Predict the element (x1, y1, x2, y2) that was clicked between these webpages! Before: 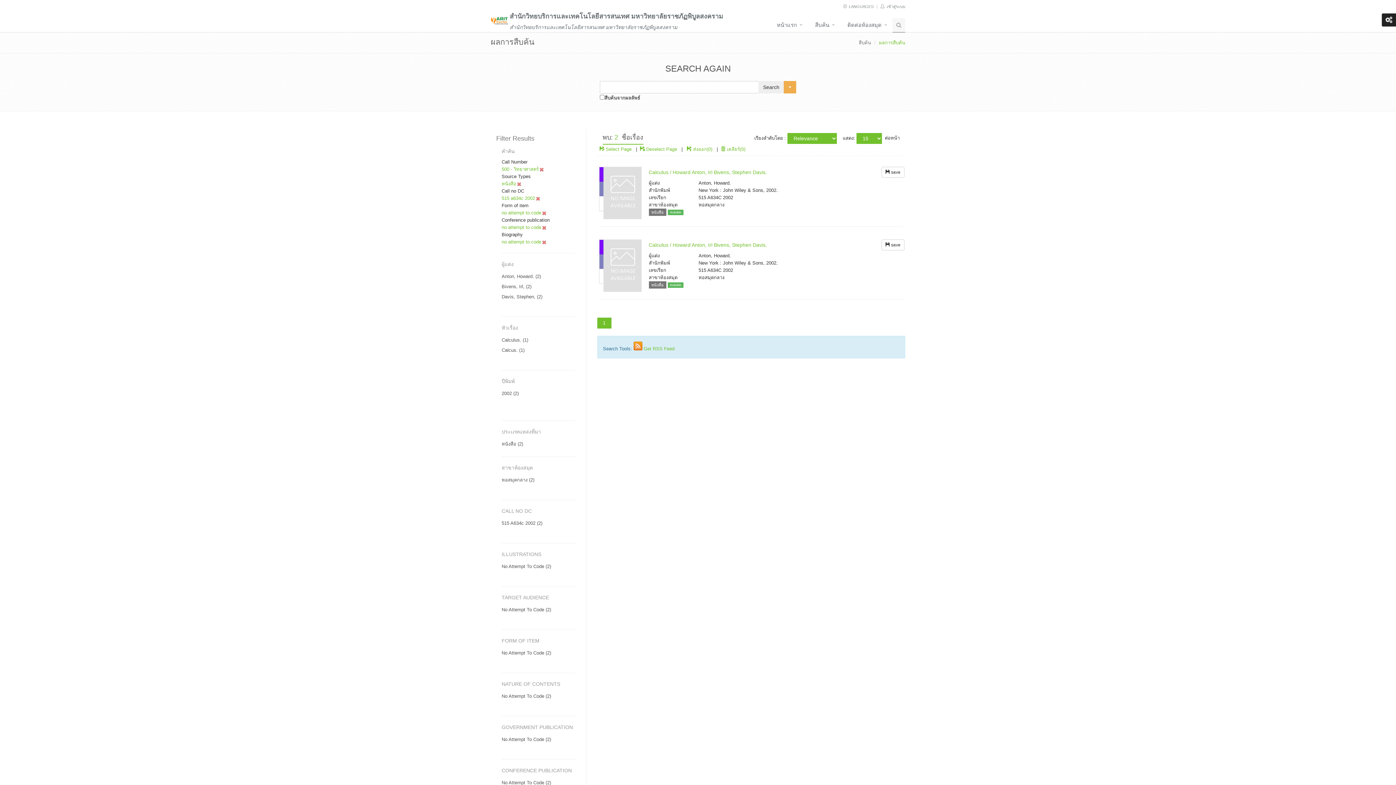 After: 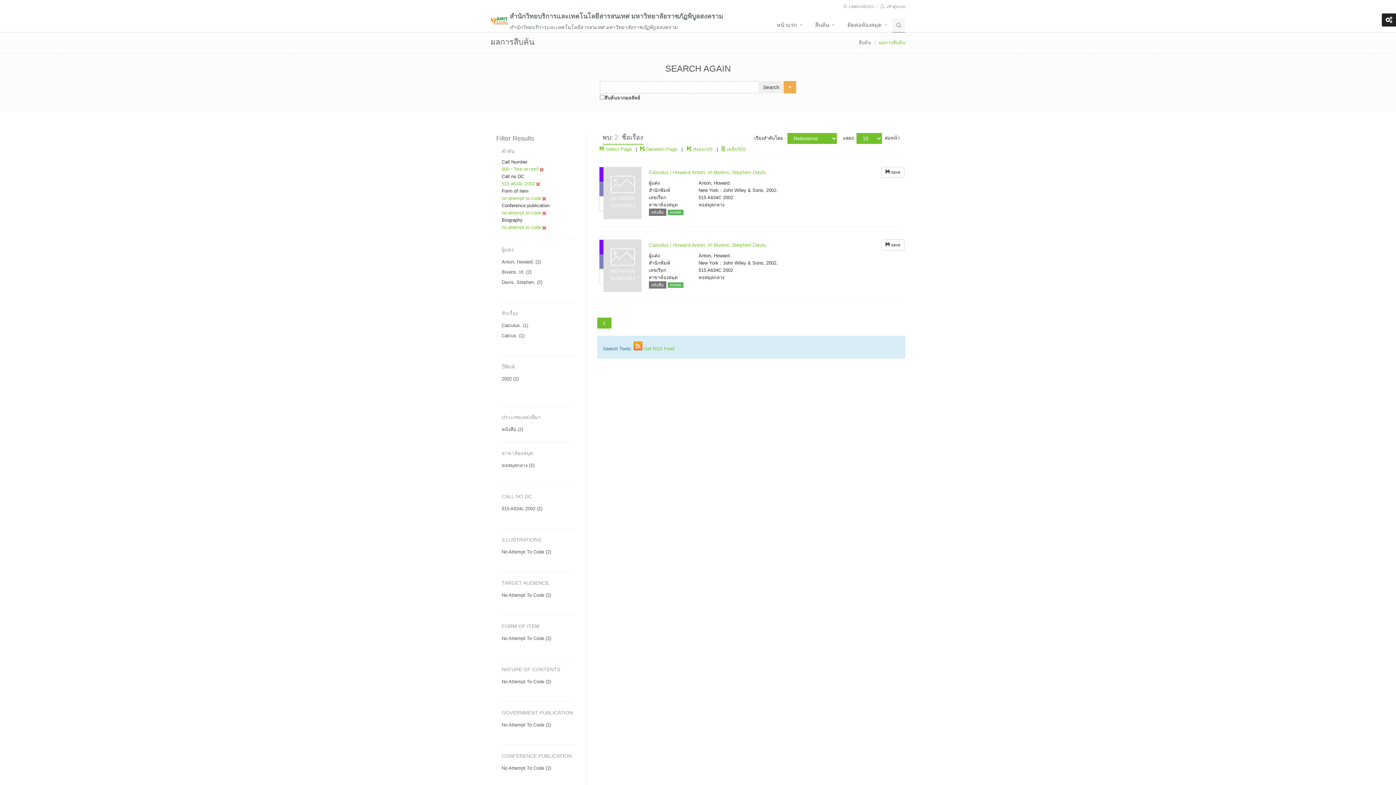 Action: bbox: (501, 181, 522, 186) label: หนังสือ
